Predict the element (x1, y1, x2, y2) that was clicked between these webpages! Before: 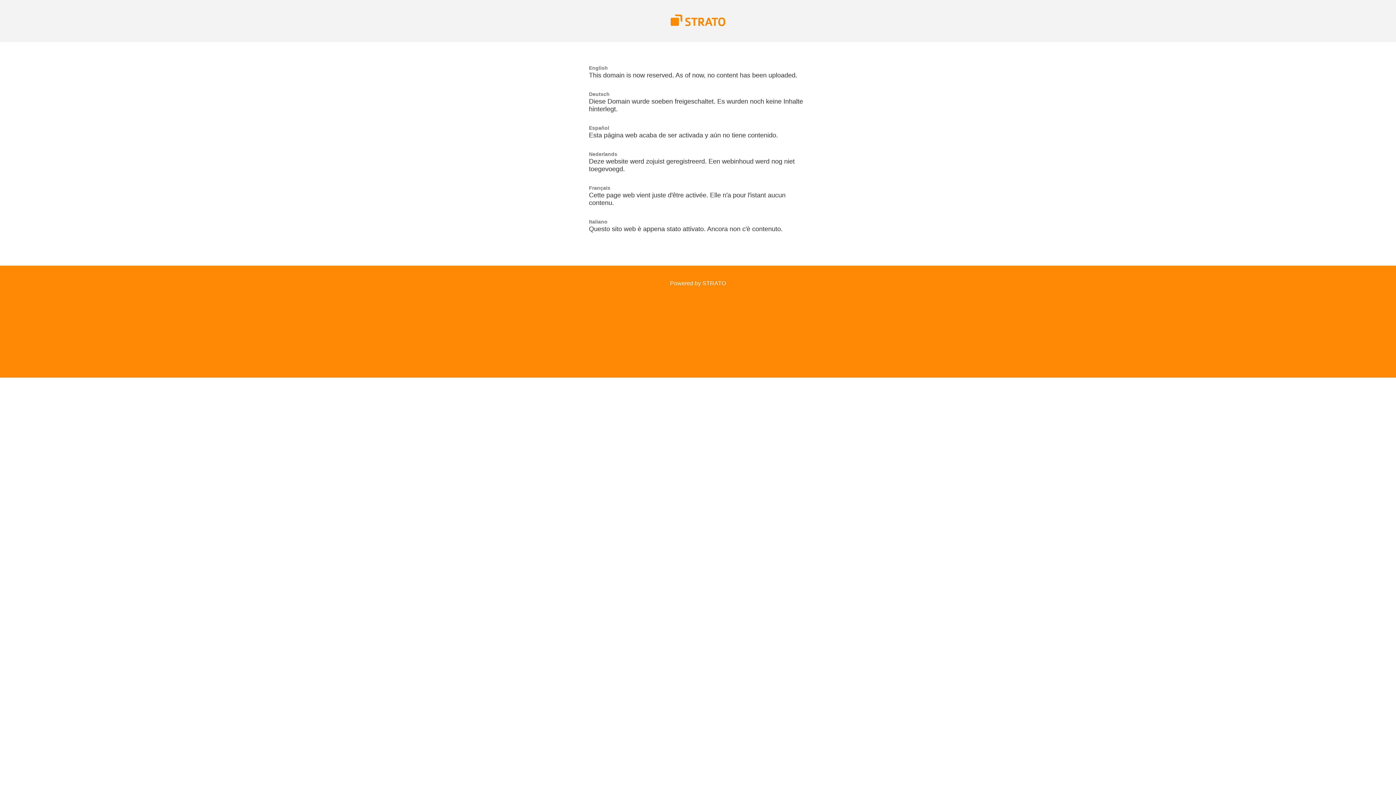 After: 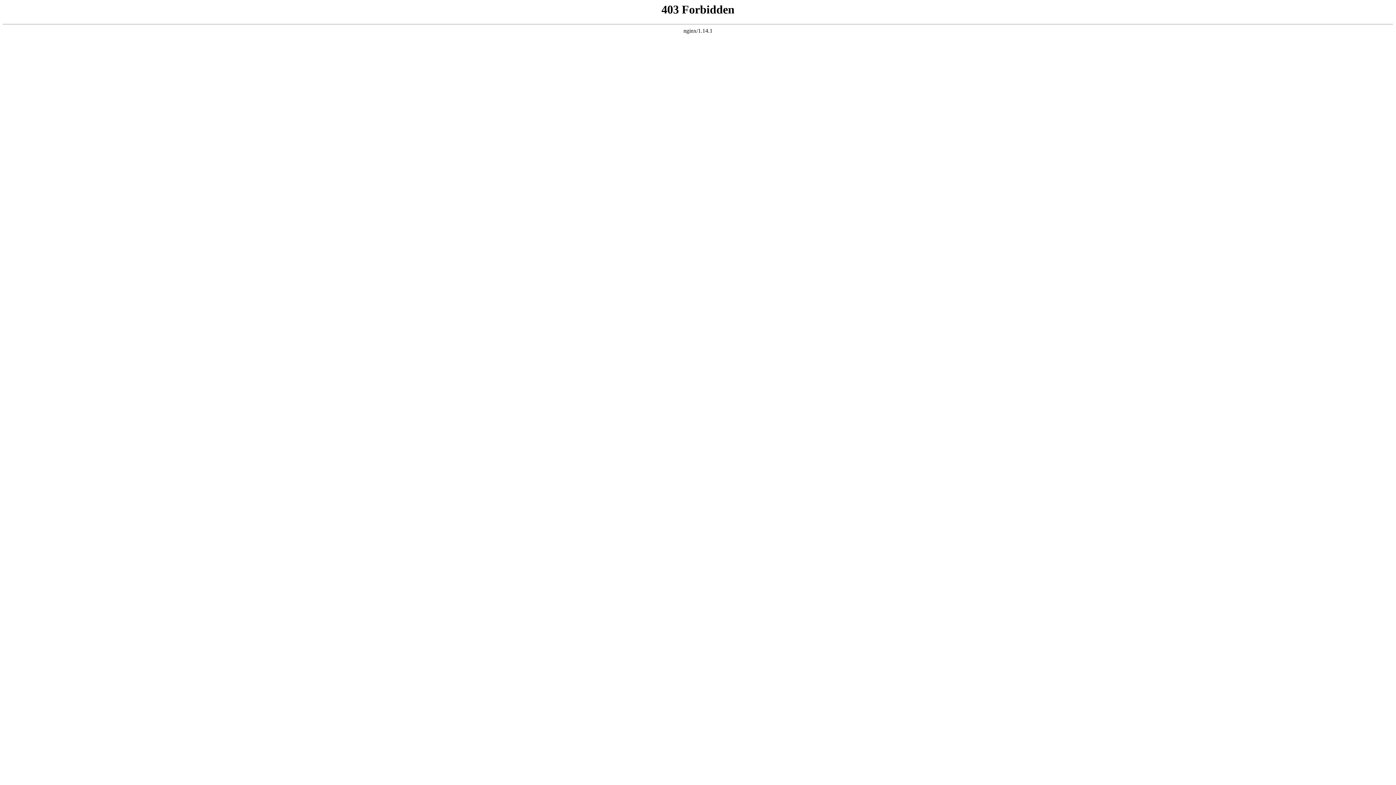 Action: bbox: (670, 21, 725, 27)